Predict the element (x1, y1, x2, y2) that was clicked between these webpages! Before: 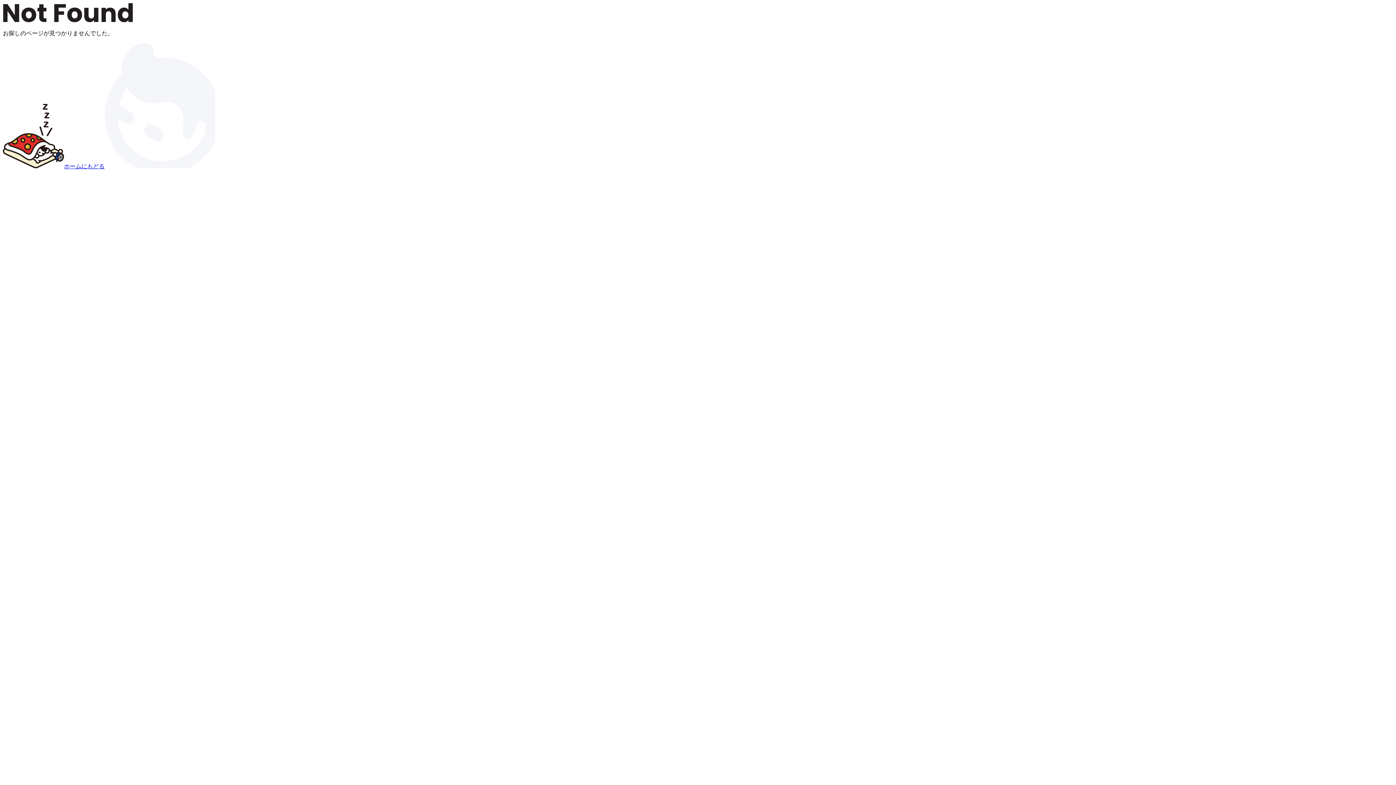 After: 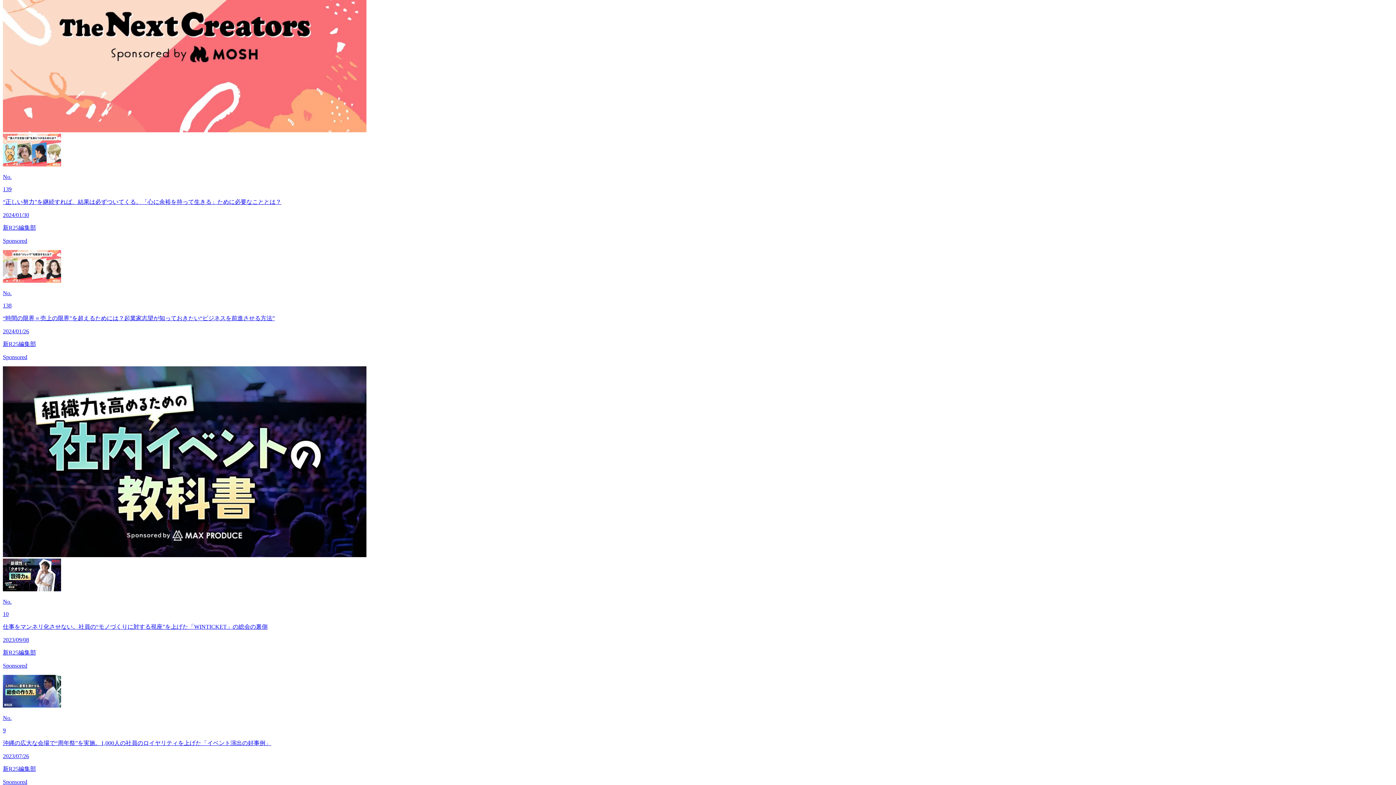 Action: bbox: (64, 163, 104, 169) label: ホームにもどる